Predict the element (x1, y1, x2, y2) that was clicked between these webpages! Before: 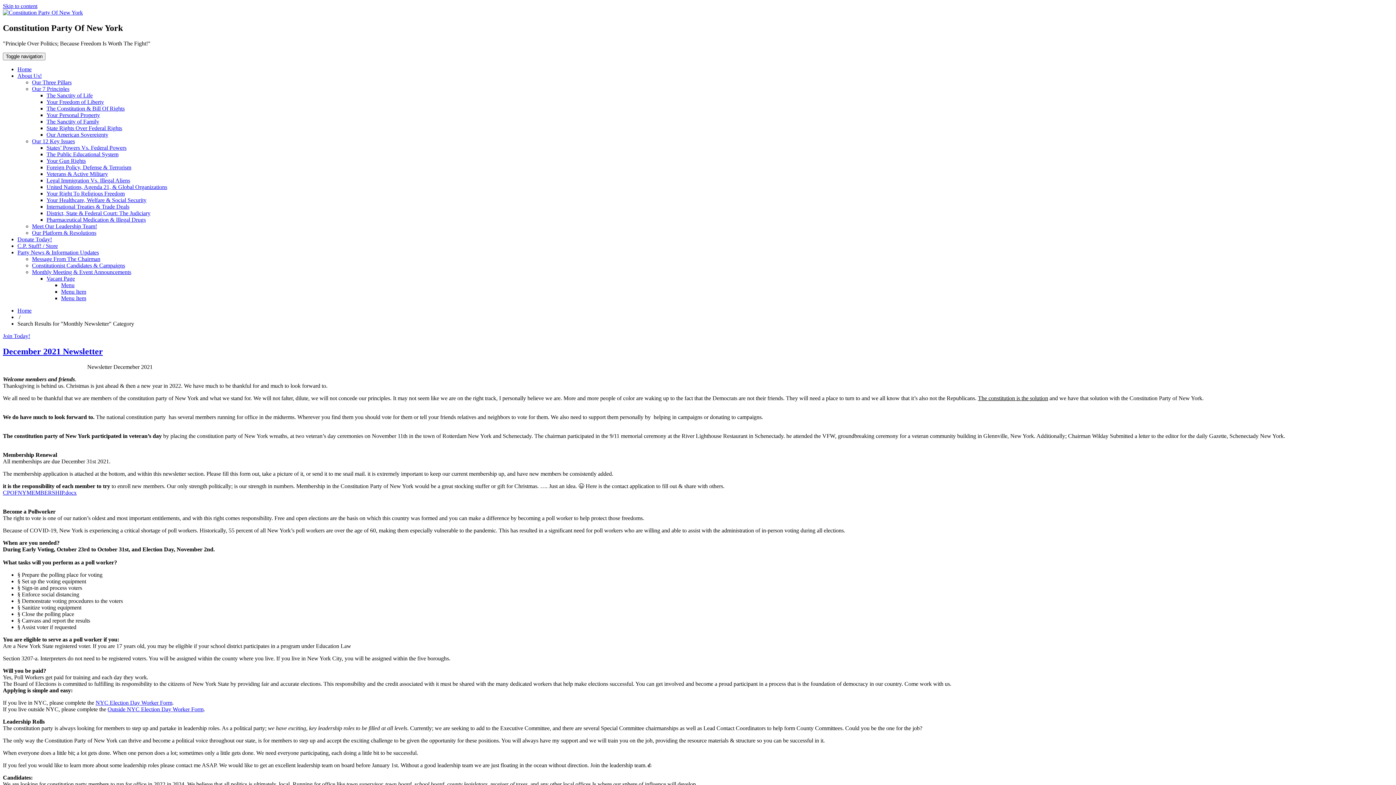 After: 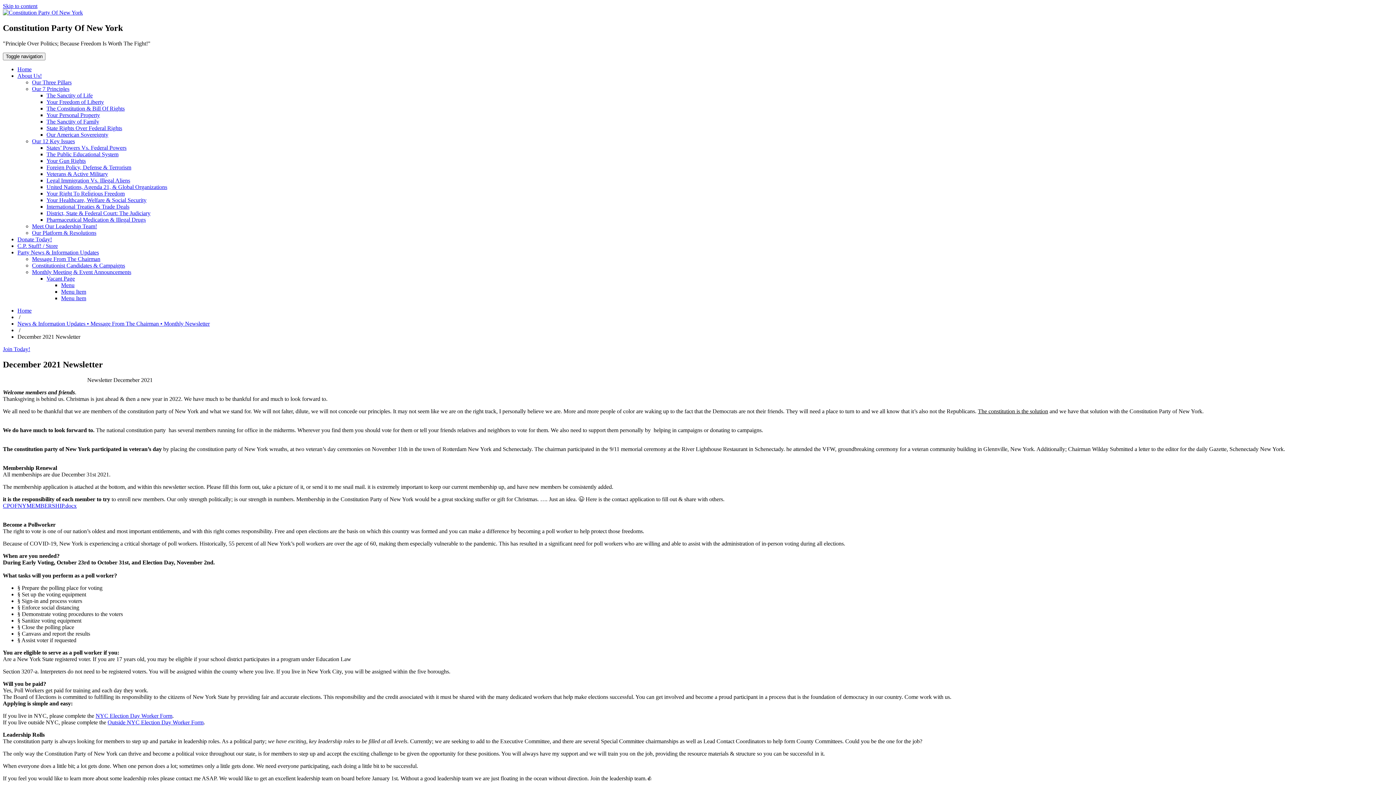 Action: bbox: (2, 346, 102, 356) label: December 2021 Newsletter